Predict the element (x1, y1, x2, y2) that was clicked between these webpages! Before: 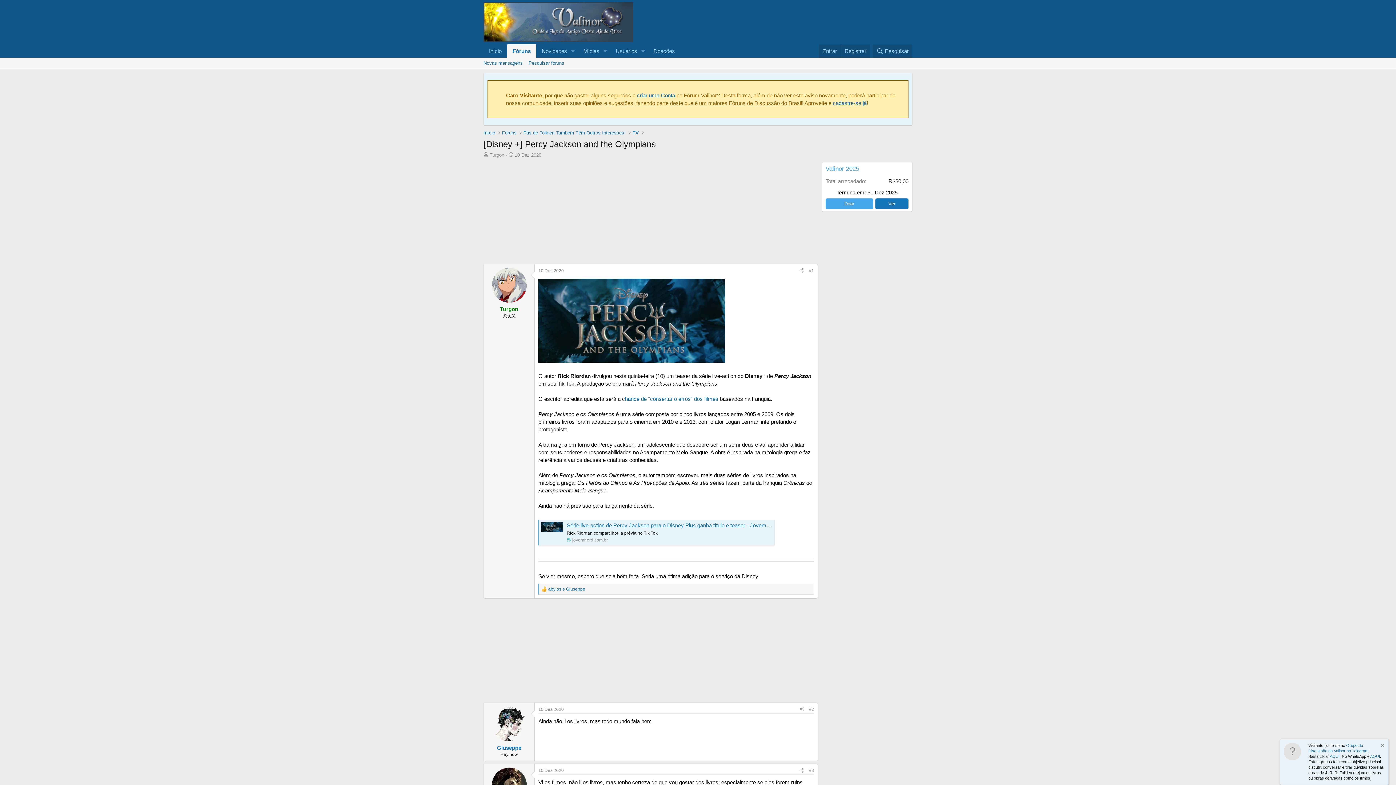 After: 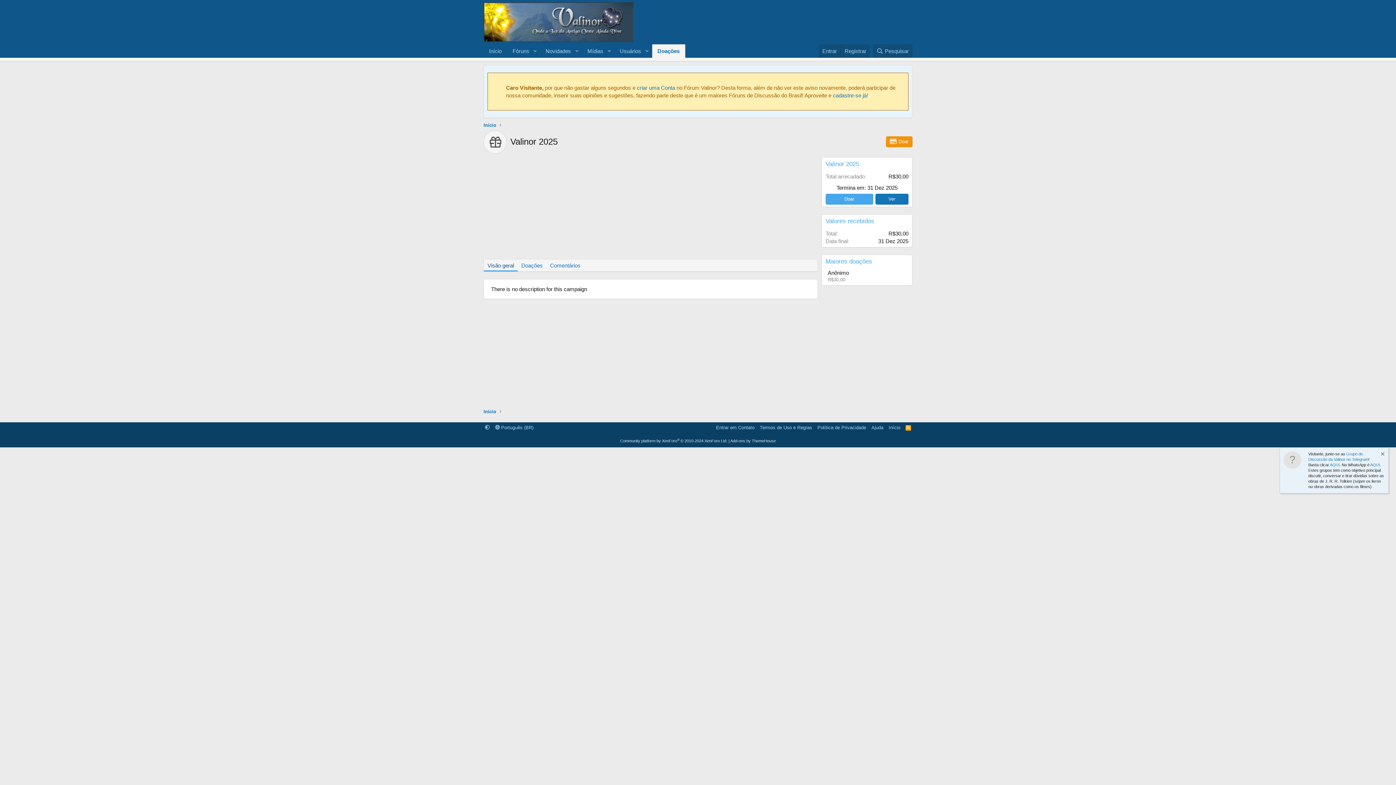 Action: bbox: (648, 44, 680, 57) label: Doações